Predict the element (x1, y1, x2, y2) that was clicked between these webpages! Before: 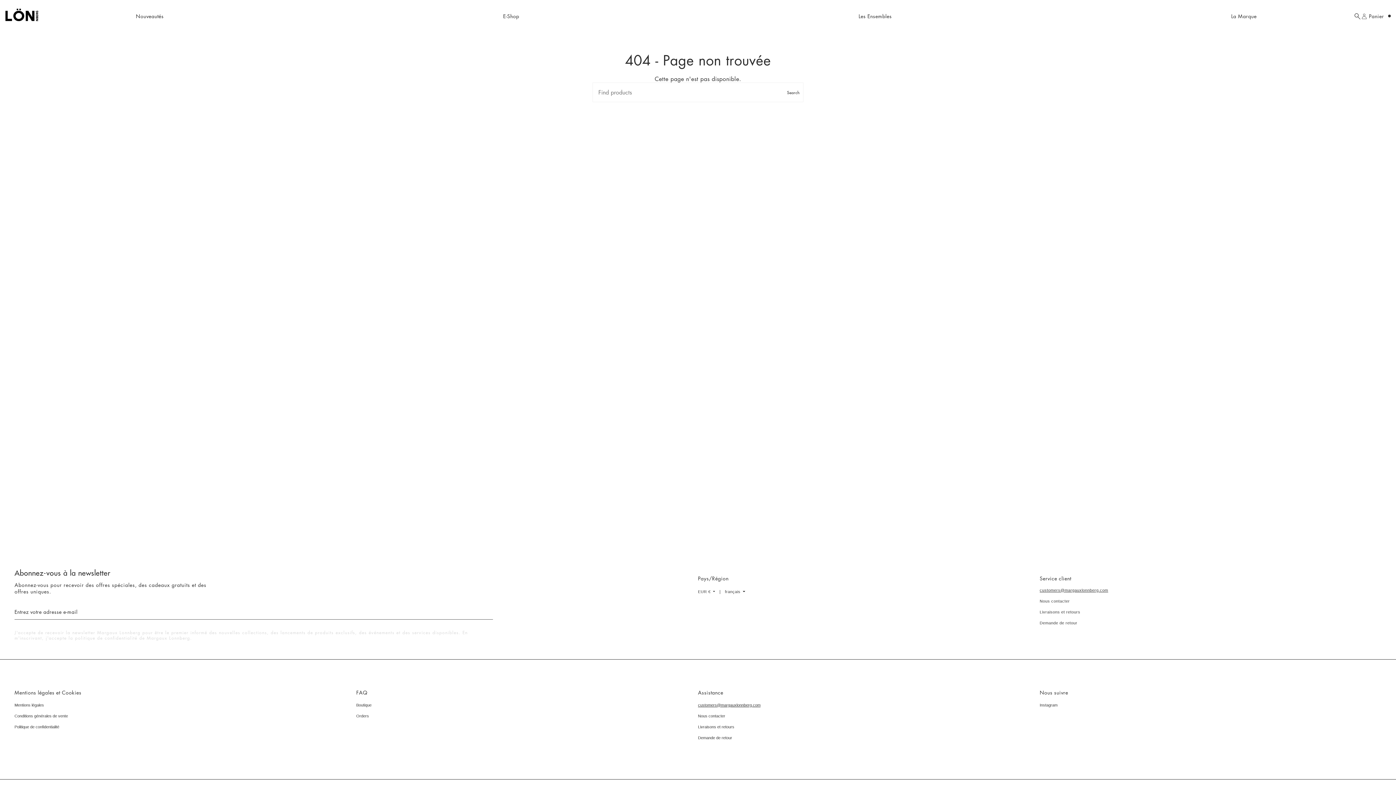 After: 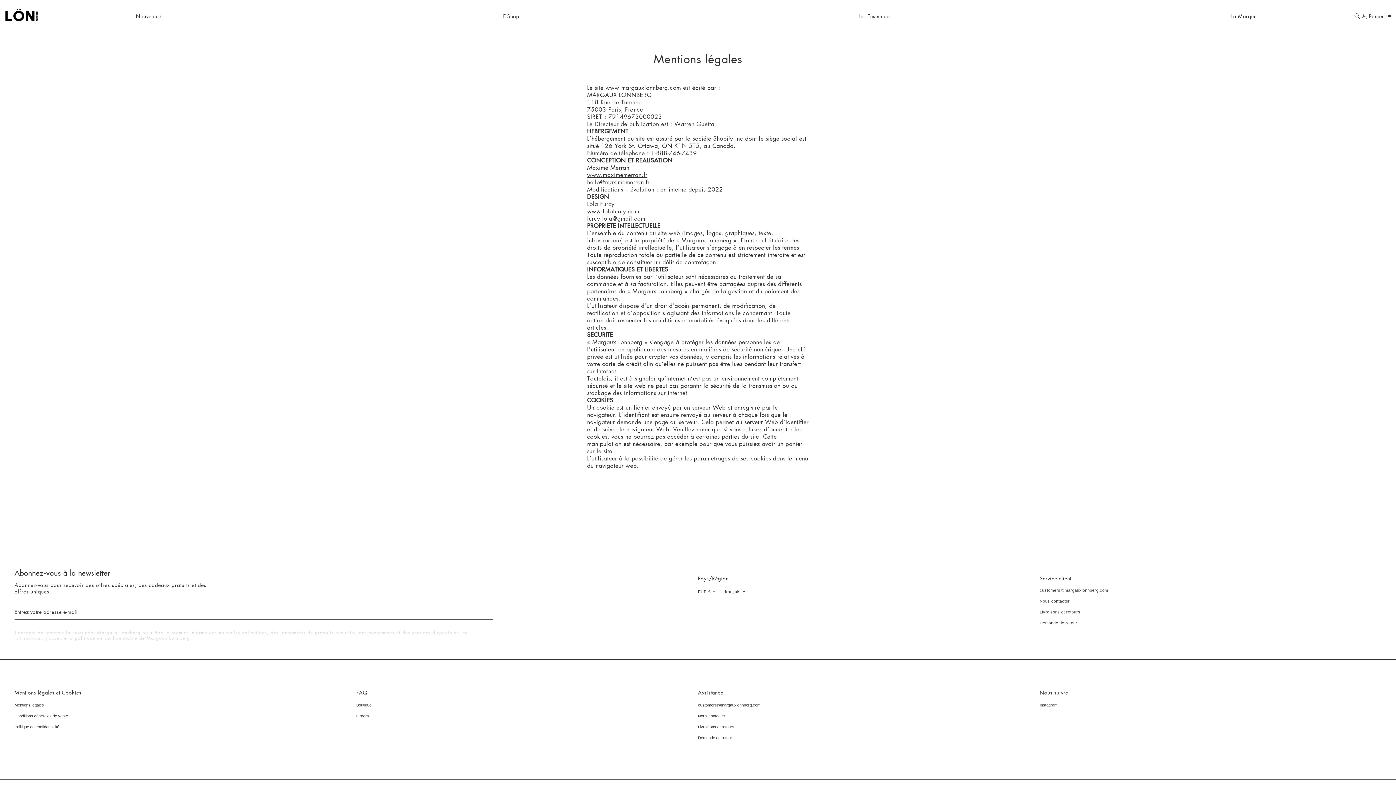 Action: label: Mentions légales bbox: (14, 703, 44, 708)